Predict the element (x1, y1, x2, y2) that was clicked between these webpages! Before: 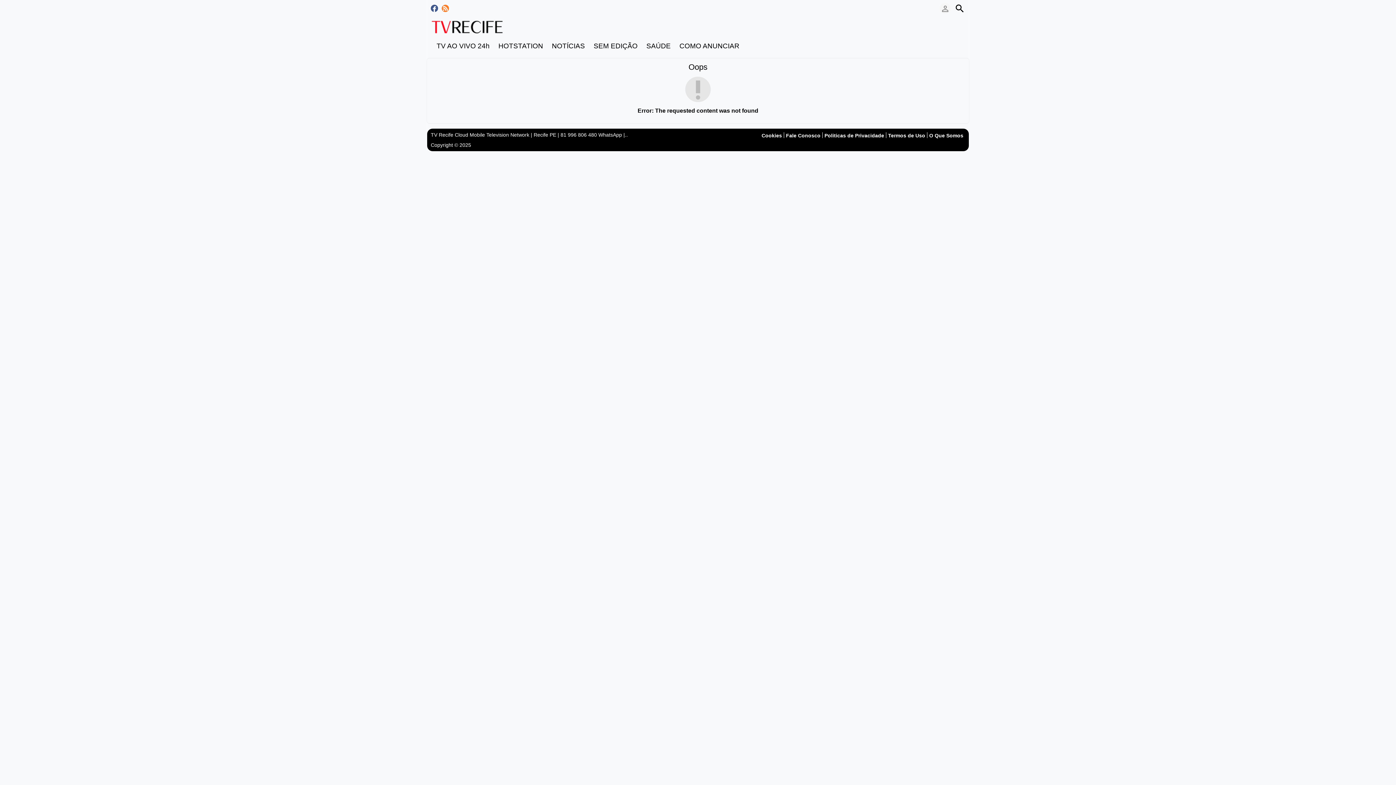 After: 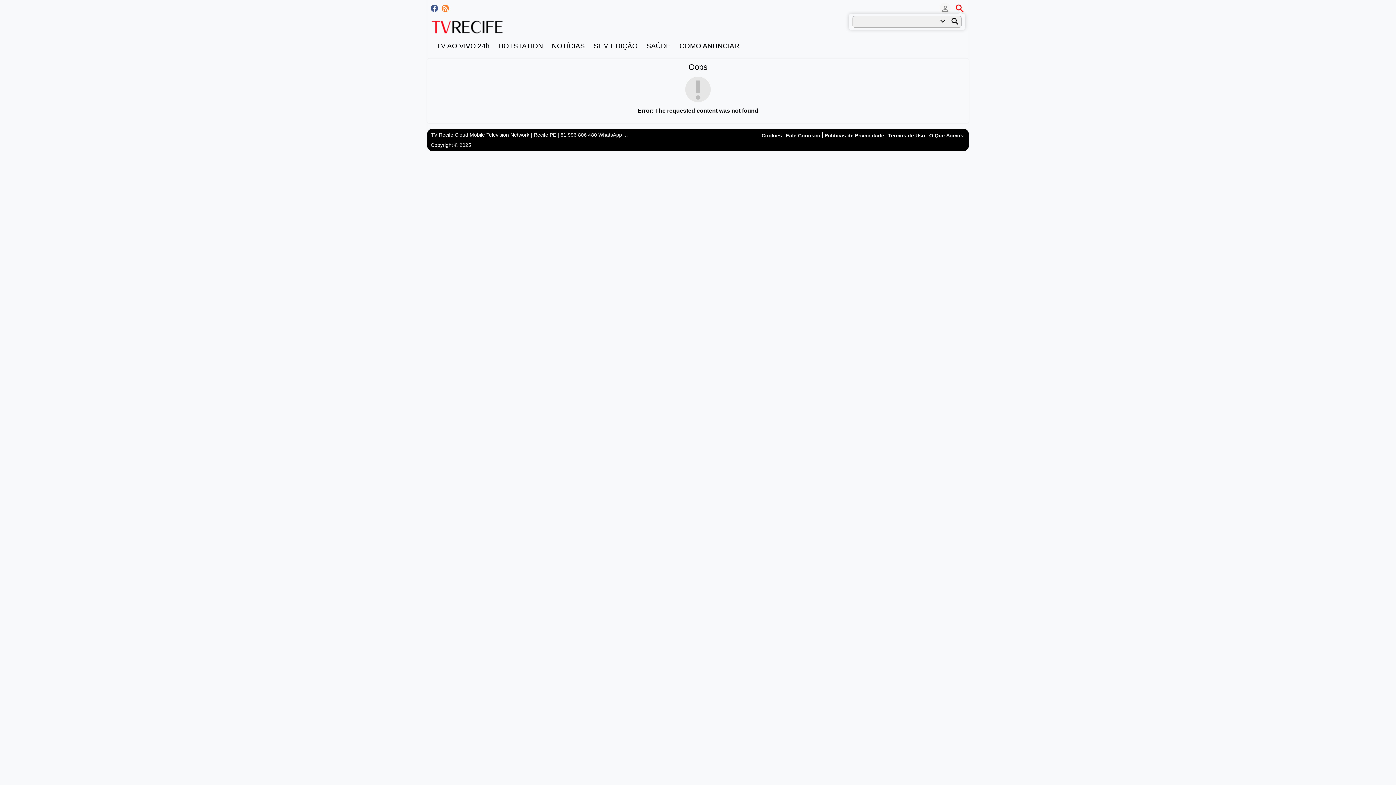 Action: bbox: (954, 2, 965, 13)